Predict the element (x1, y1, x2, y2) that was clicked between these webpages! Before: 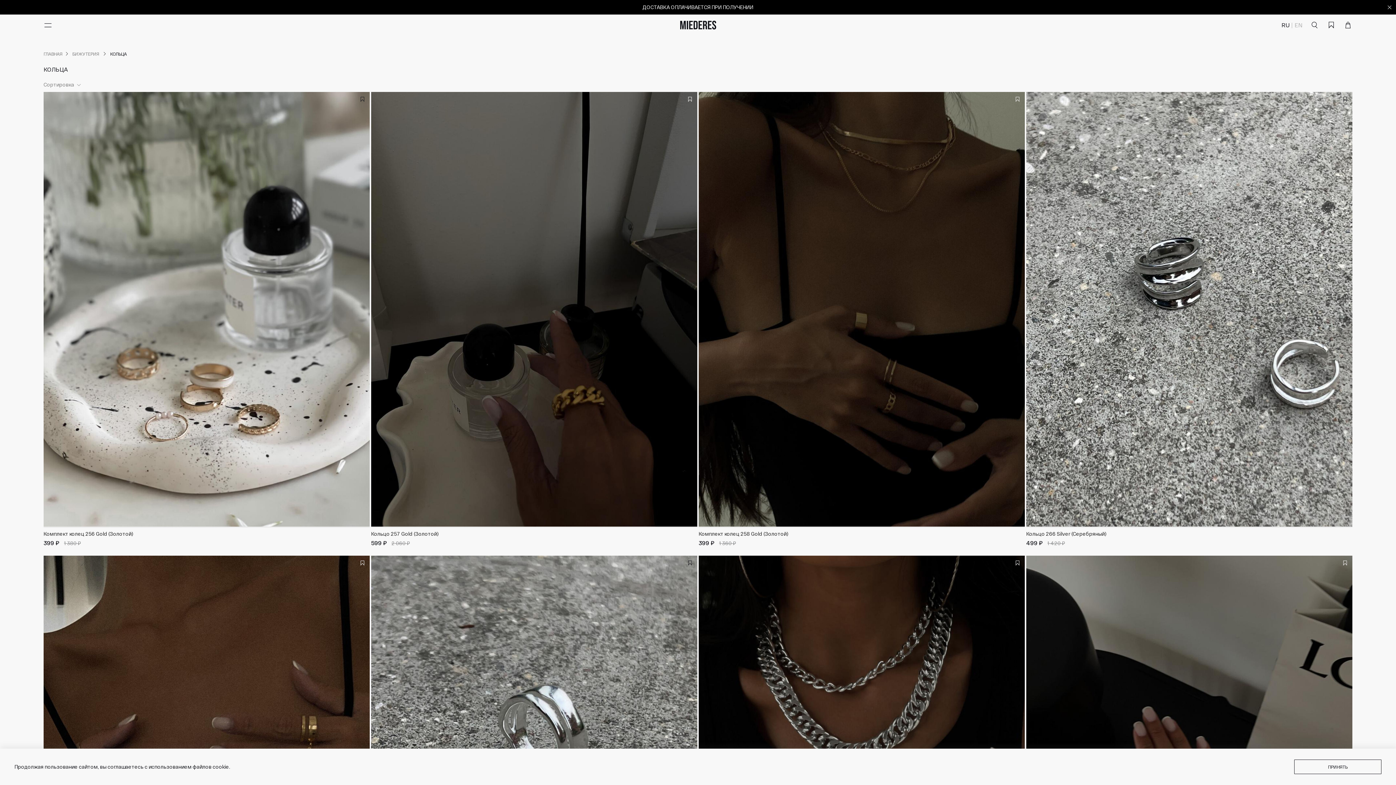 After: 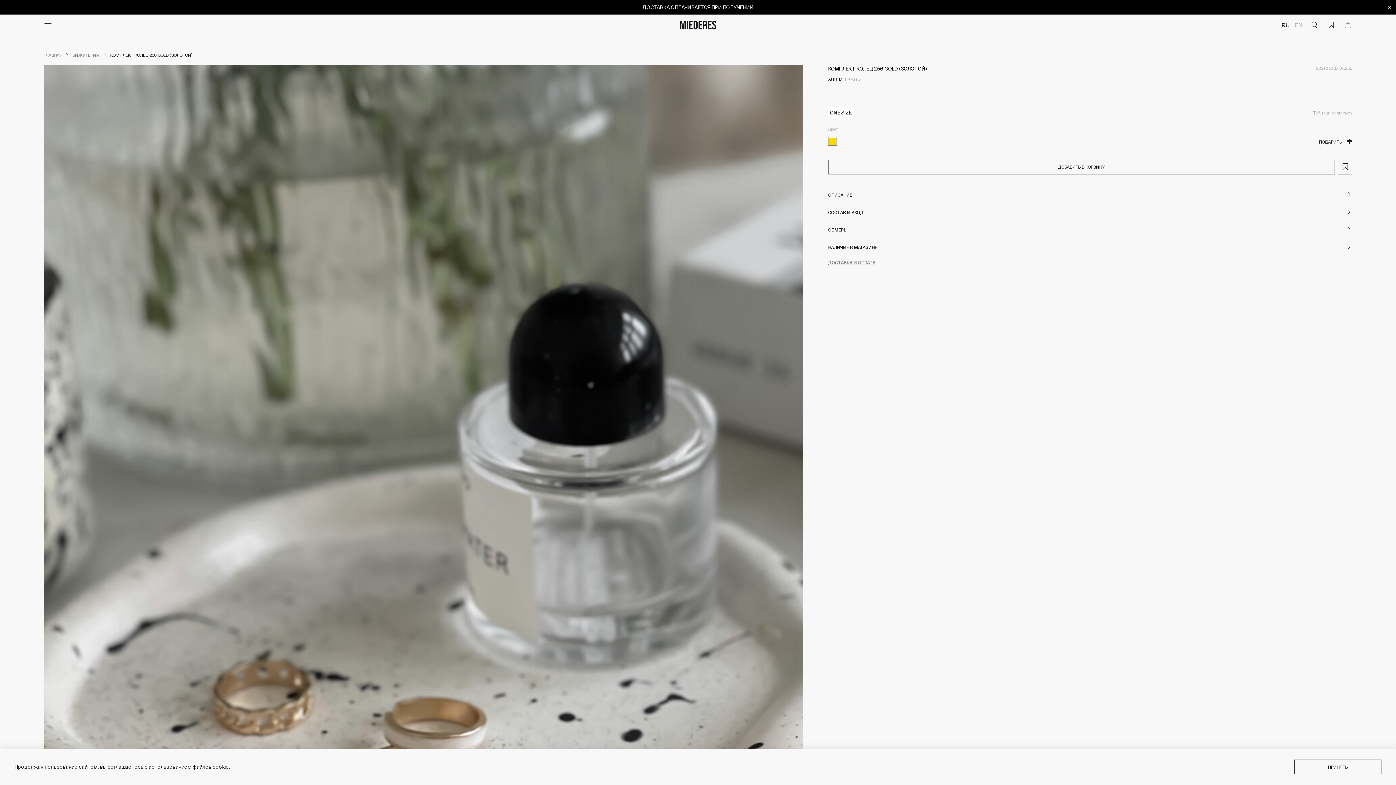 Action: bbox: (43, 530, 369, 537) label: Комплект колец 256 Gold (Золотой)